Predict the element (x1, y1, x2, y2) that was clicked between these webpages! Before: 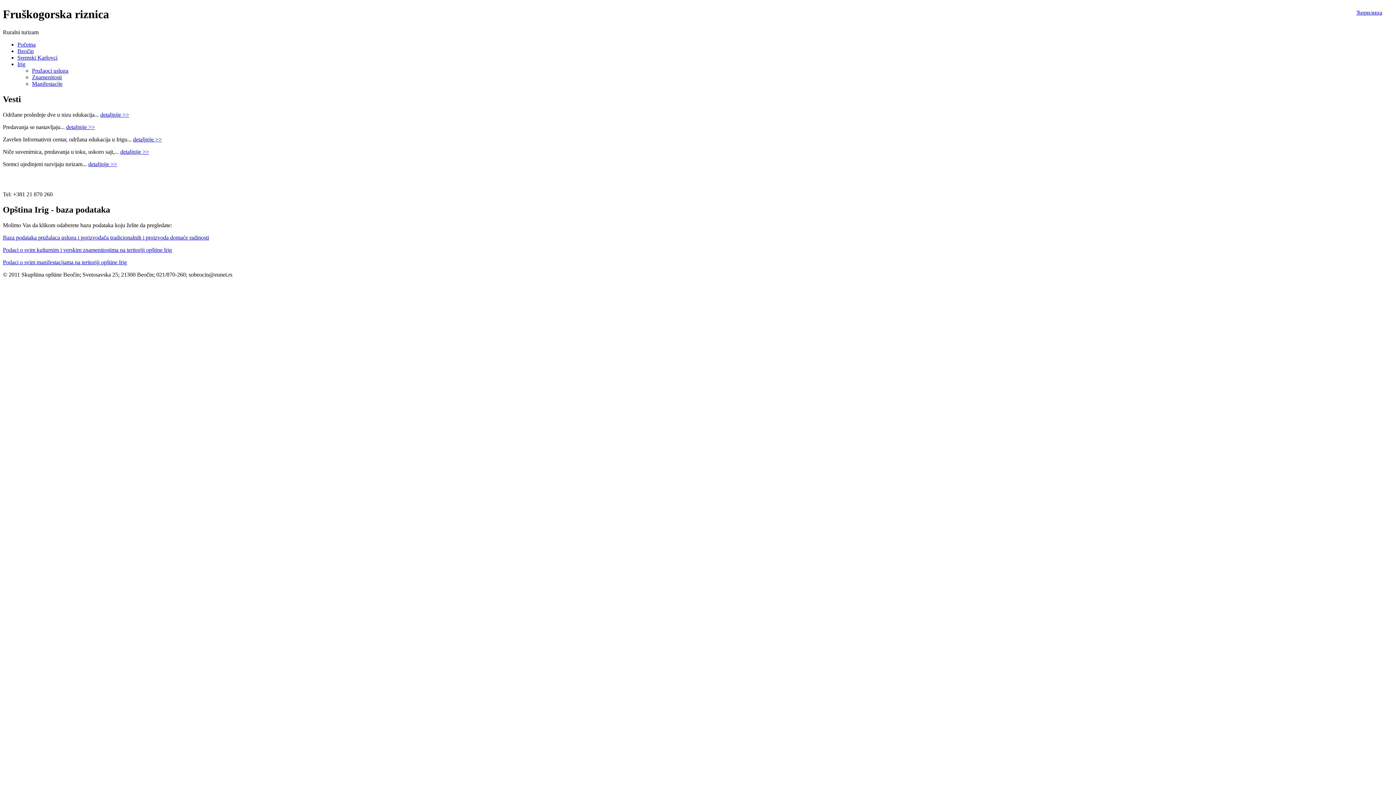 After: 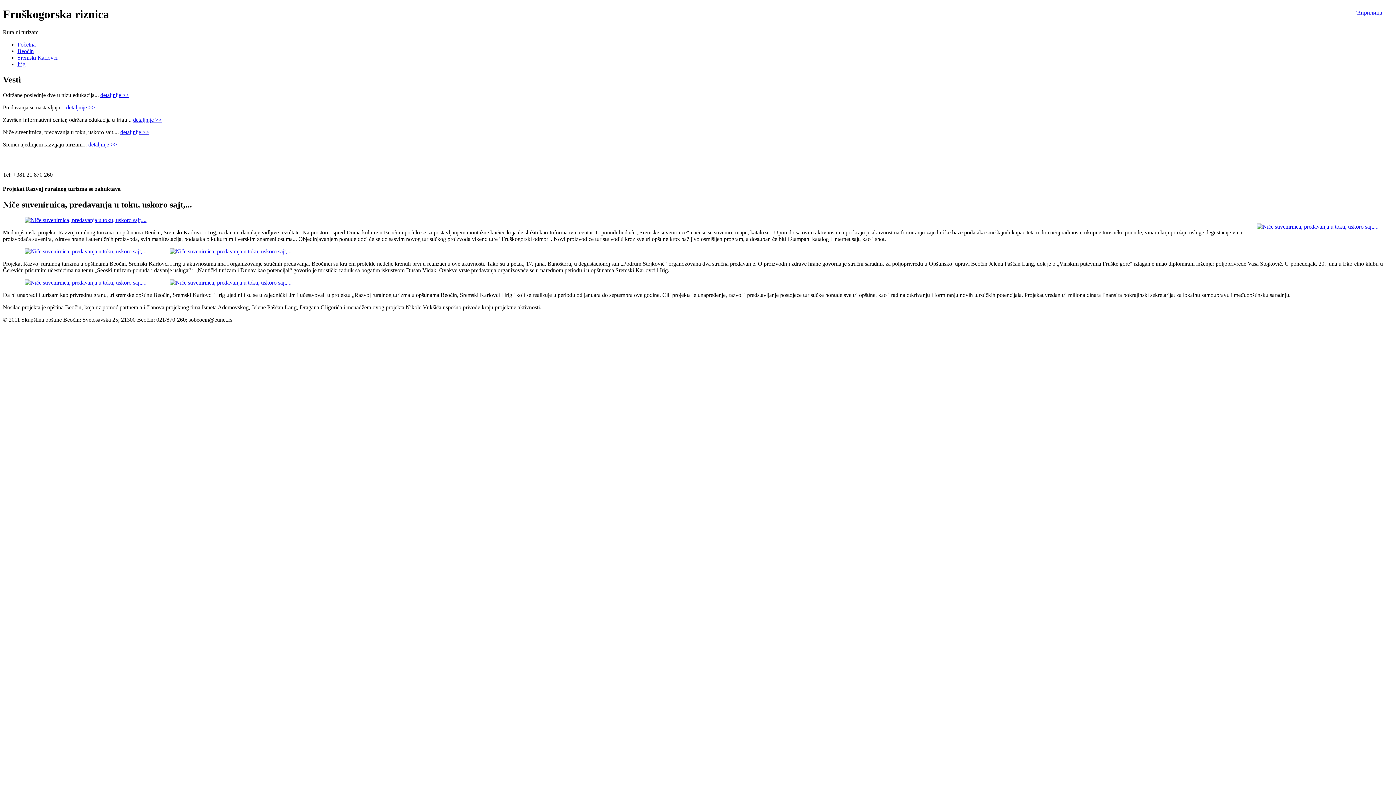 Action: label: detaljnije >> bbox: (120, 148, 149, 154)